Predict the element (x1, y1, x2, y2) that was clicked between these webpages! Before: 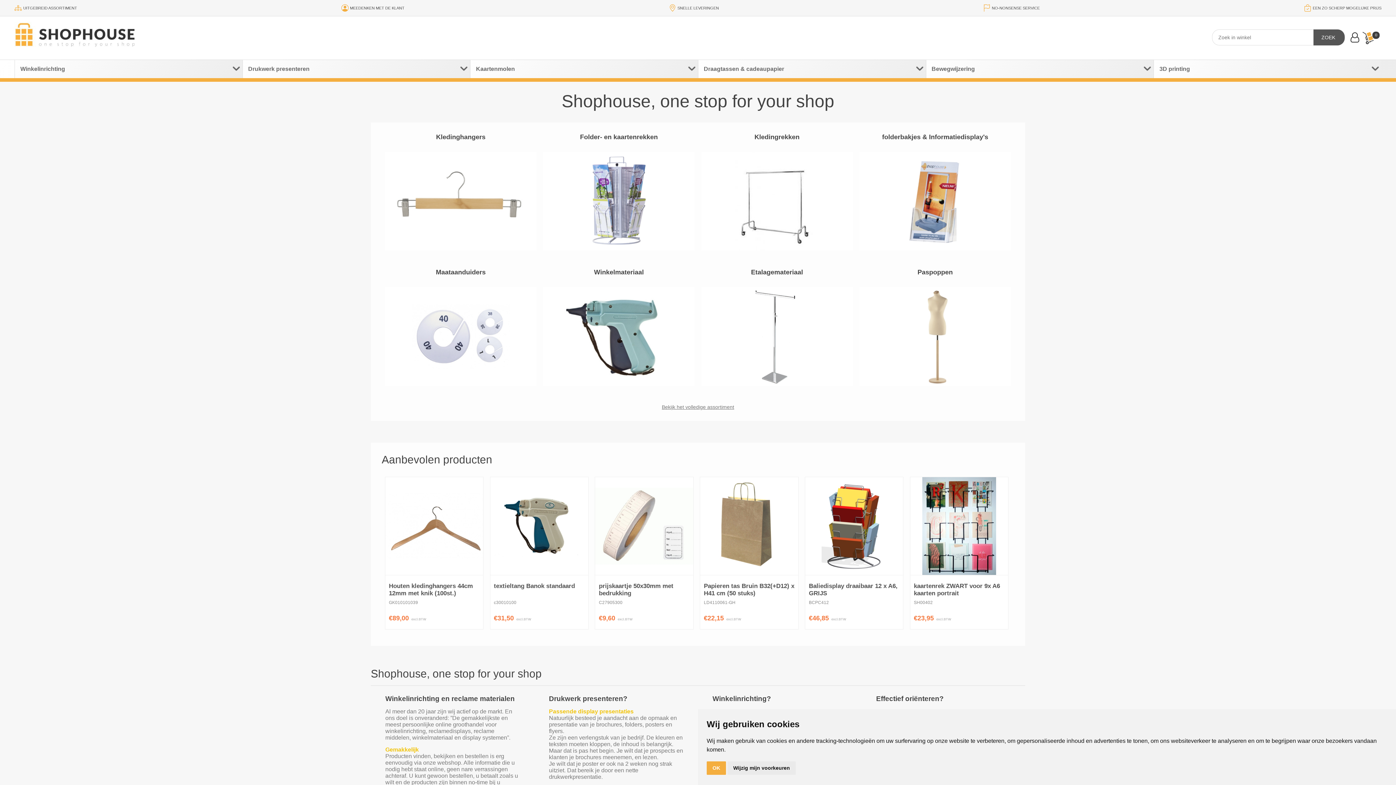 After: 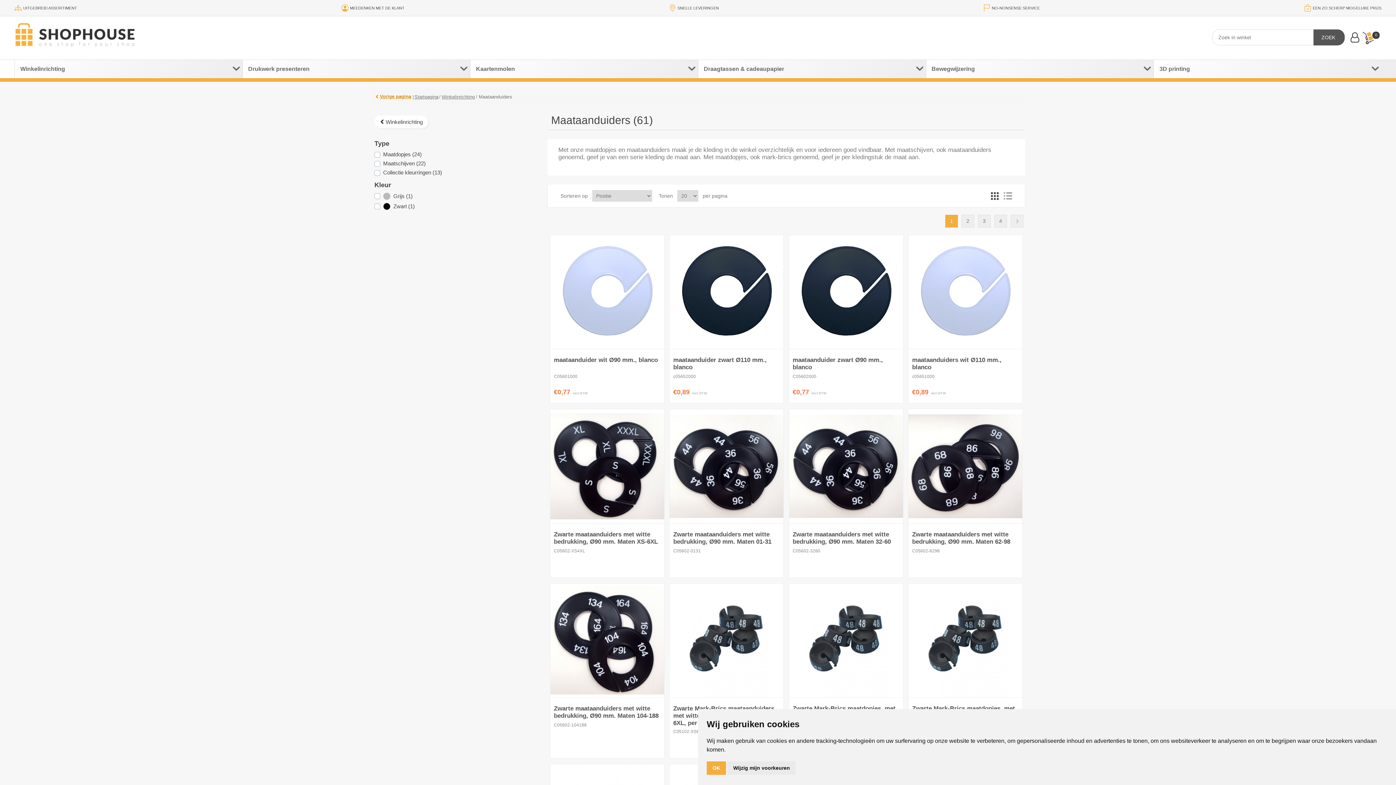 Action: label: Maataanduiders bbox: (384, 268, 536, 281)